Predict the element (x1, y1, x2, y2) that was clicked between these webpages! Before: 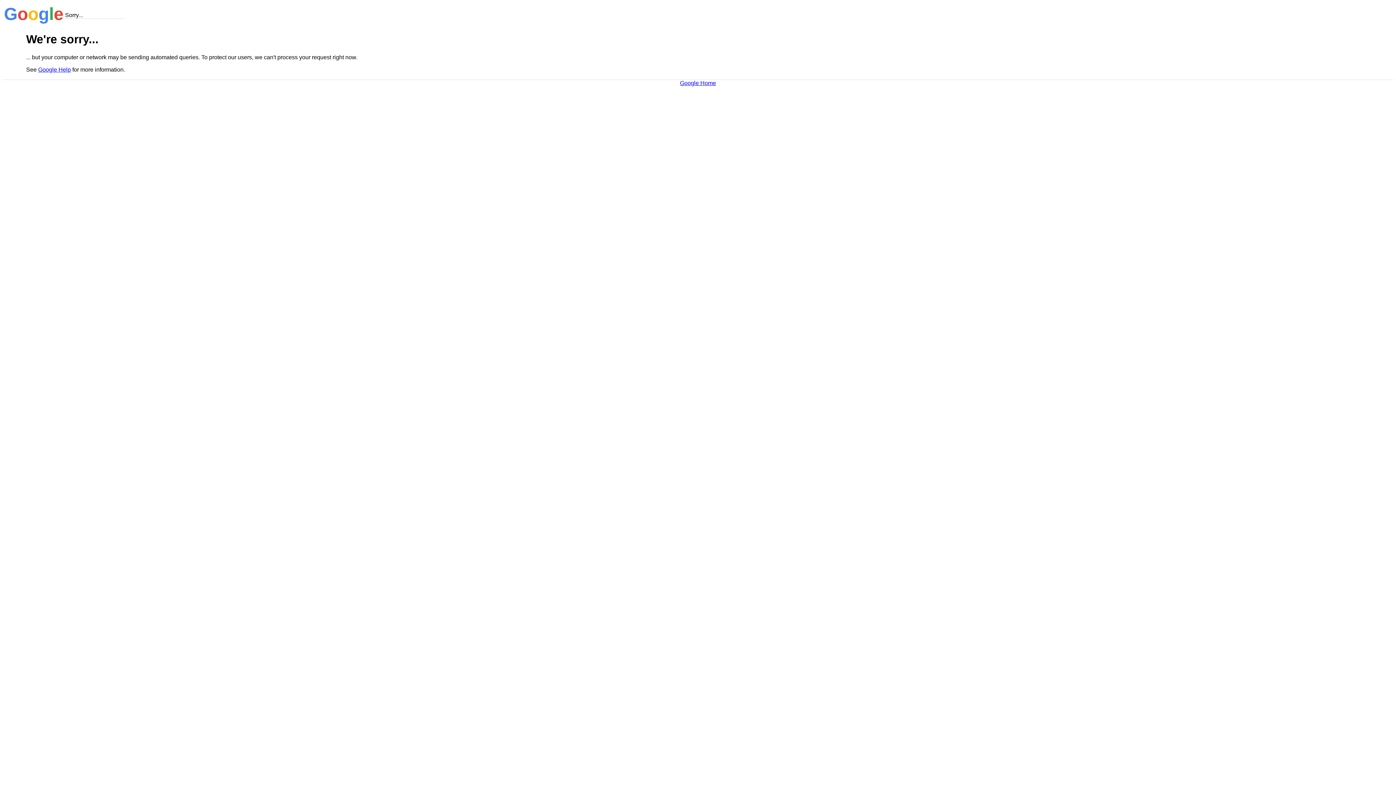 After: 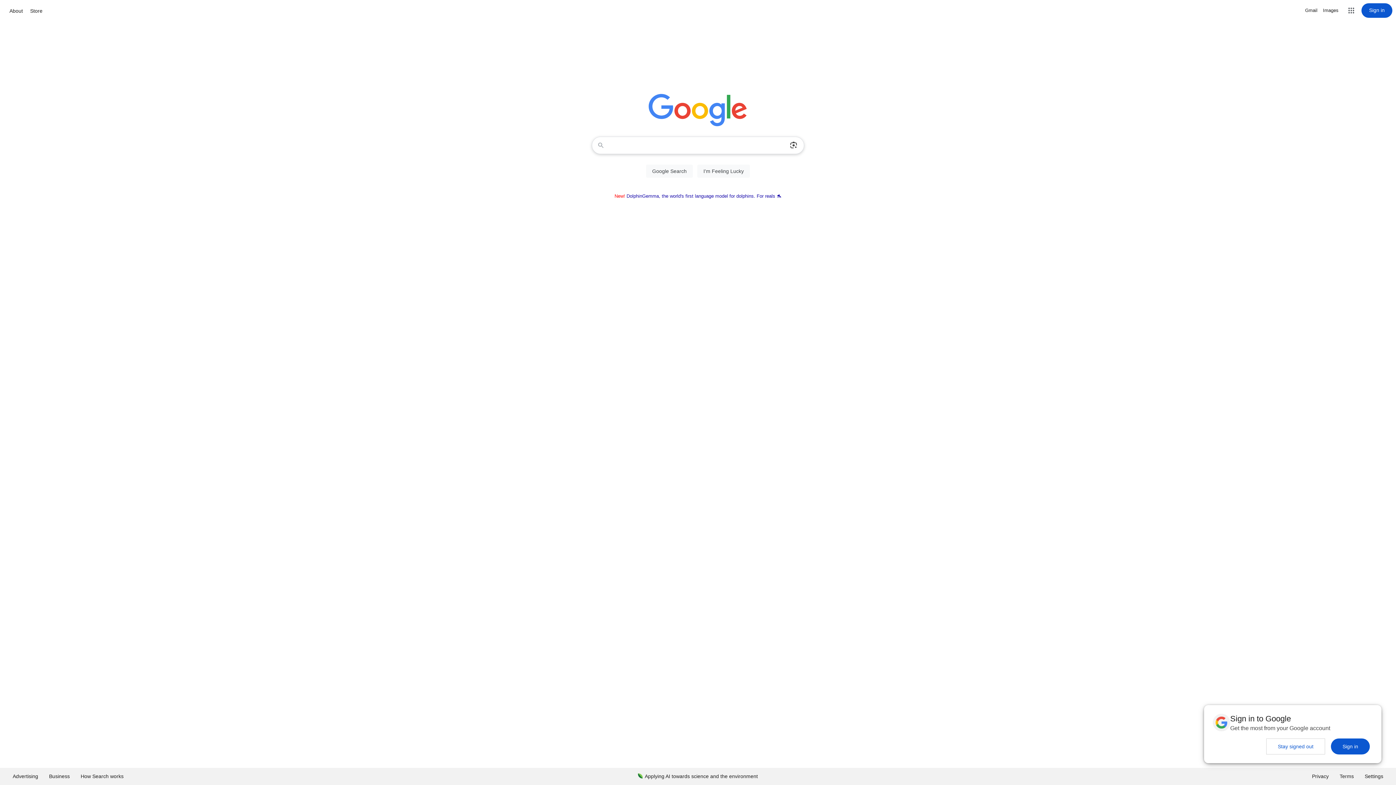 Action: bbox: (680, 79, 716, 86) label: Google Home